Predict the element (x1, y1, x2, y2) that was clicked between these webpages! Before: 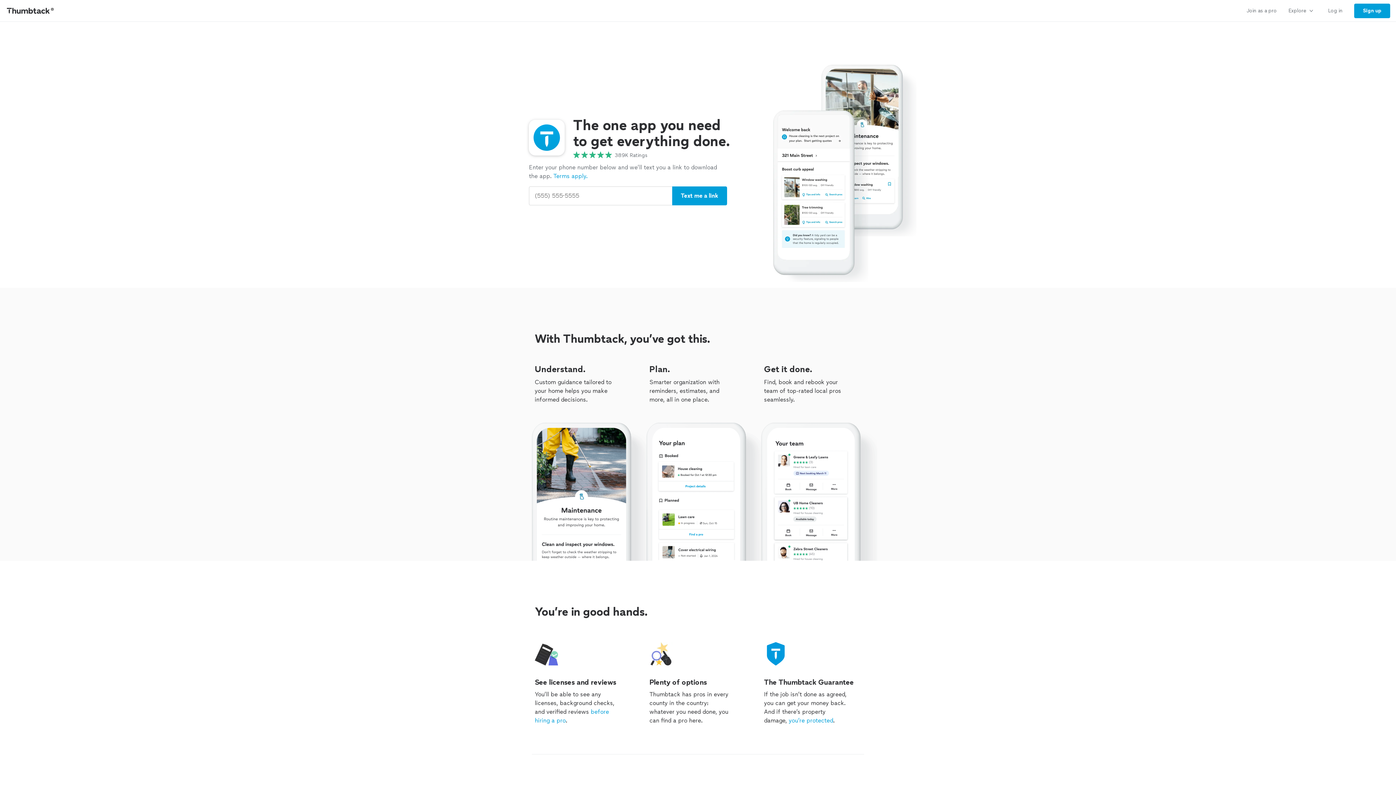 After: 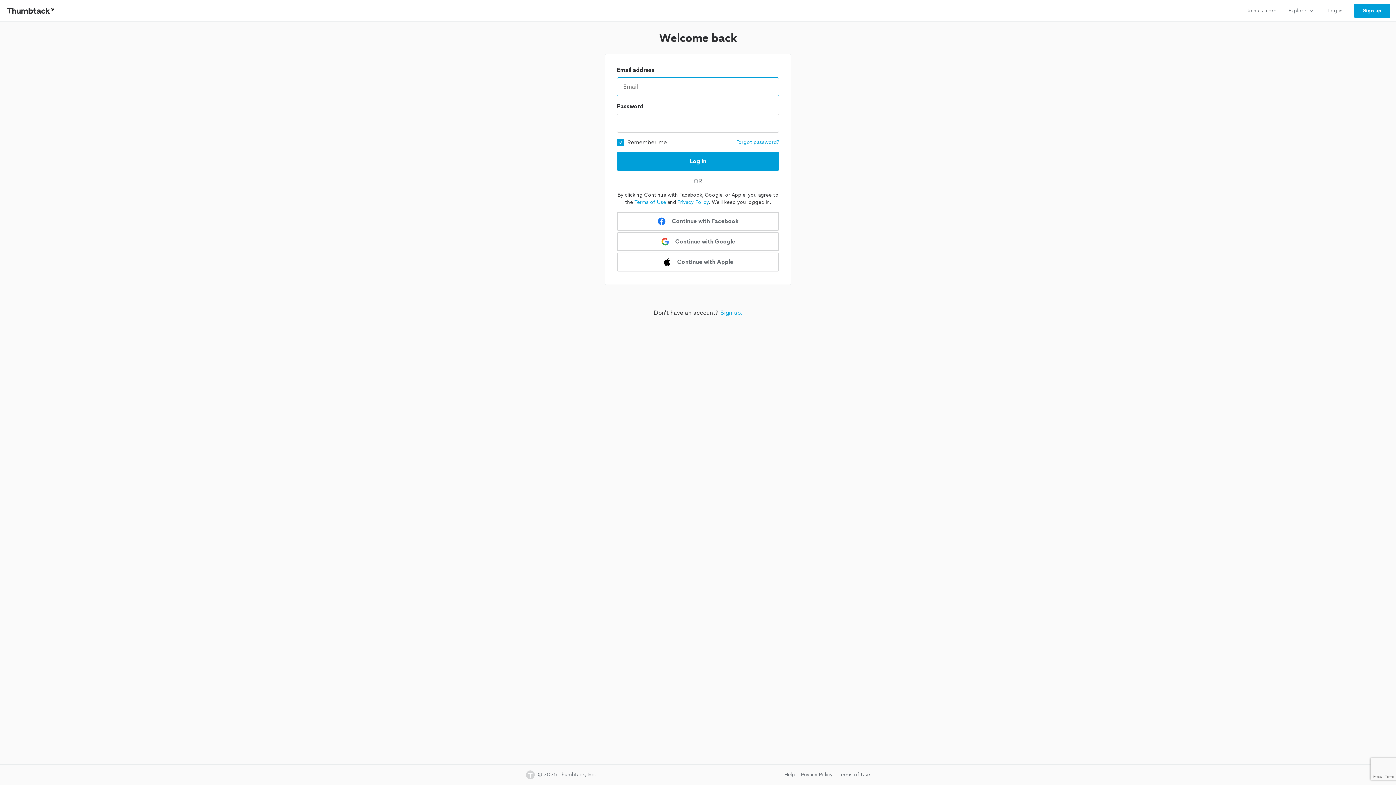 Action: bbox: (1322, 0, 1348, 21) label: Log in